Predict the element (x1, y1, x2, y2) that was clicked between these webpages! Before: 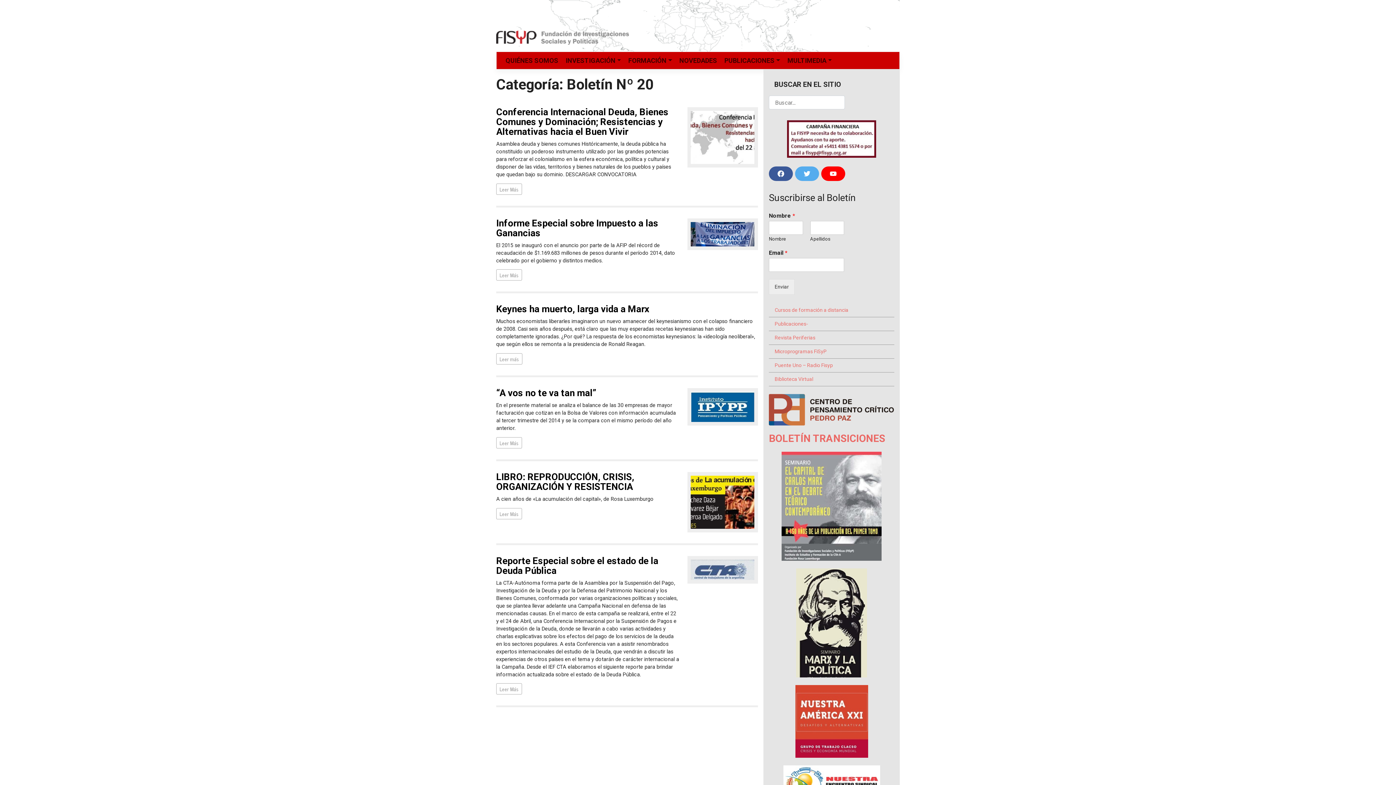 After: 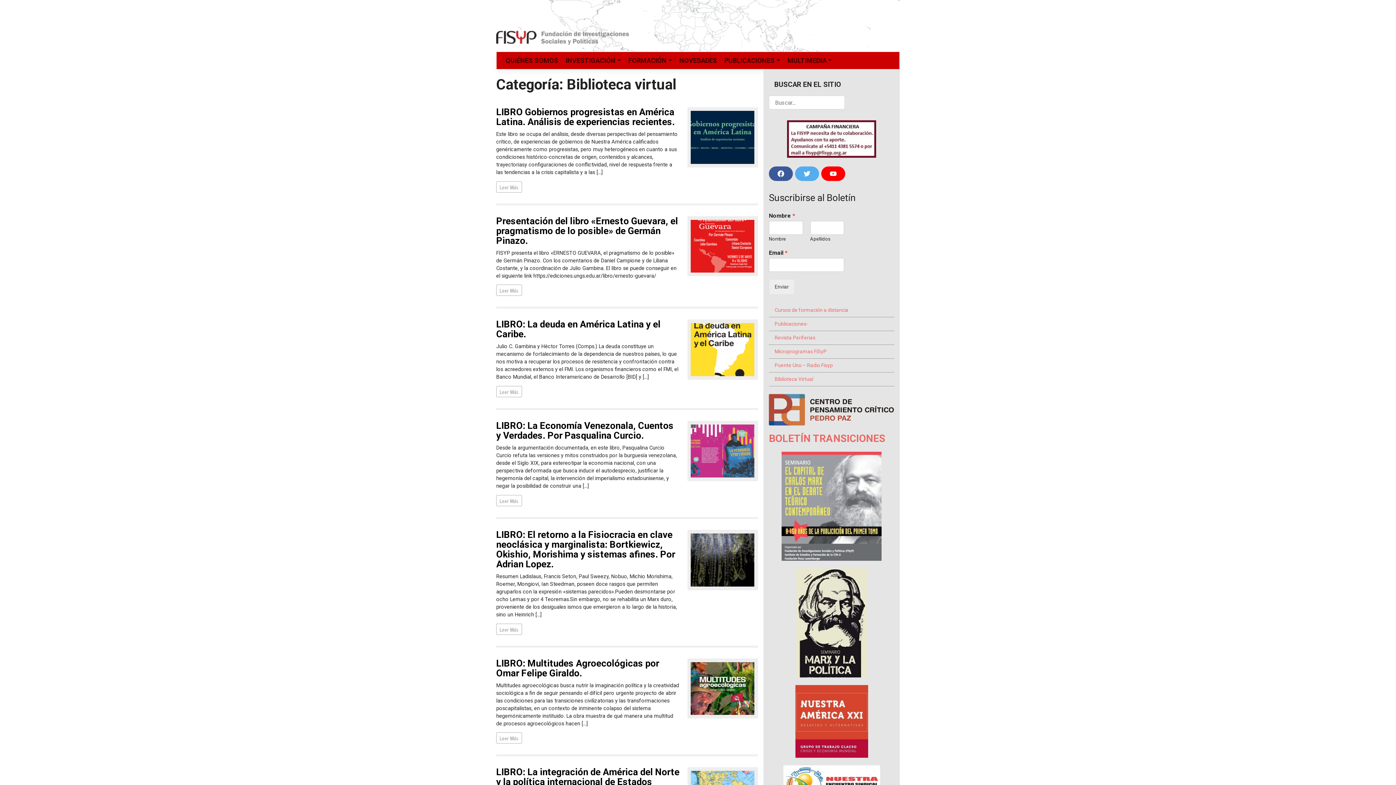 Action: label: Biblioteca Virtual bbox: (769, 372, 894, 386)